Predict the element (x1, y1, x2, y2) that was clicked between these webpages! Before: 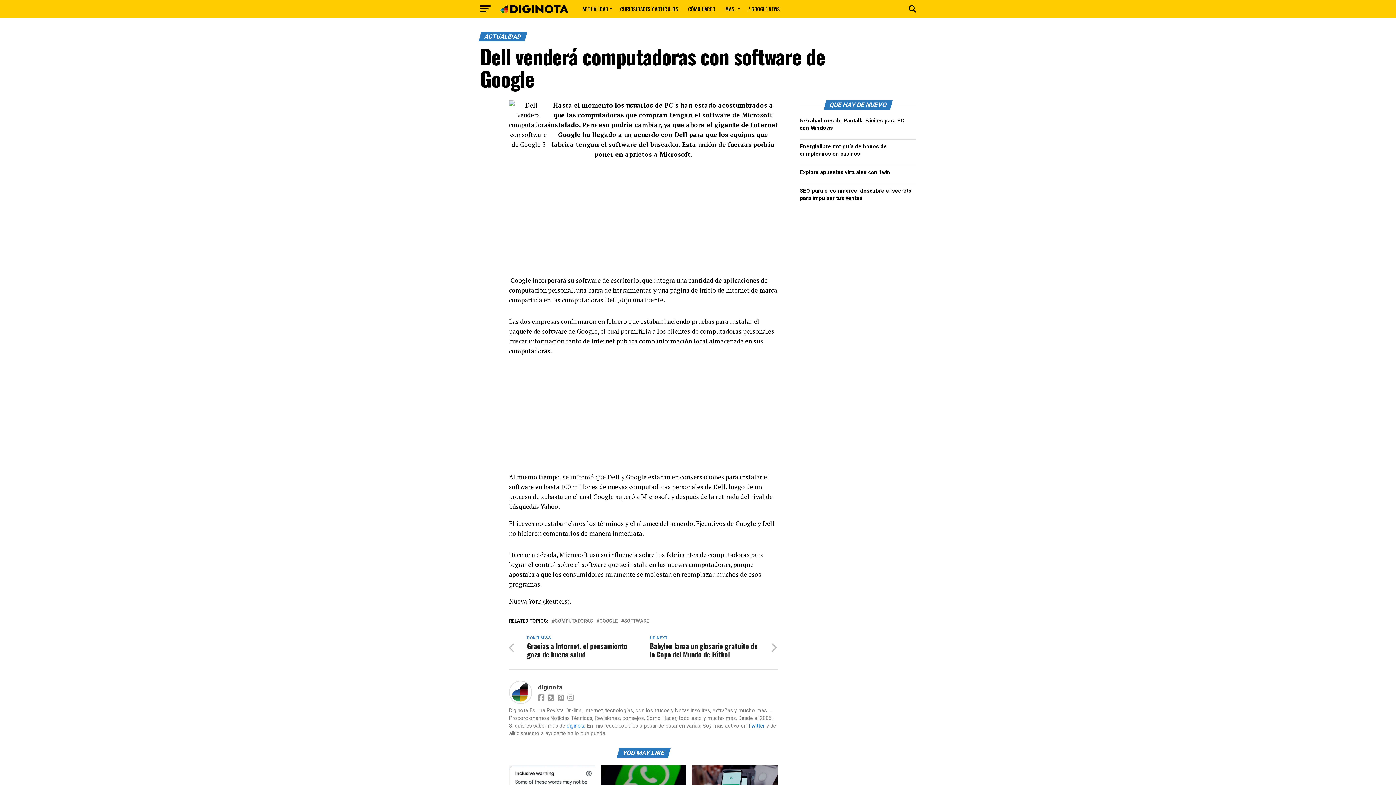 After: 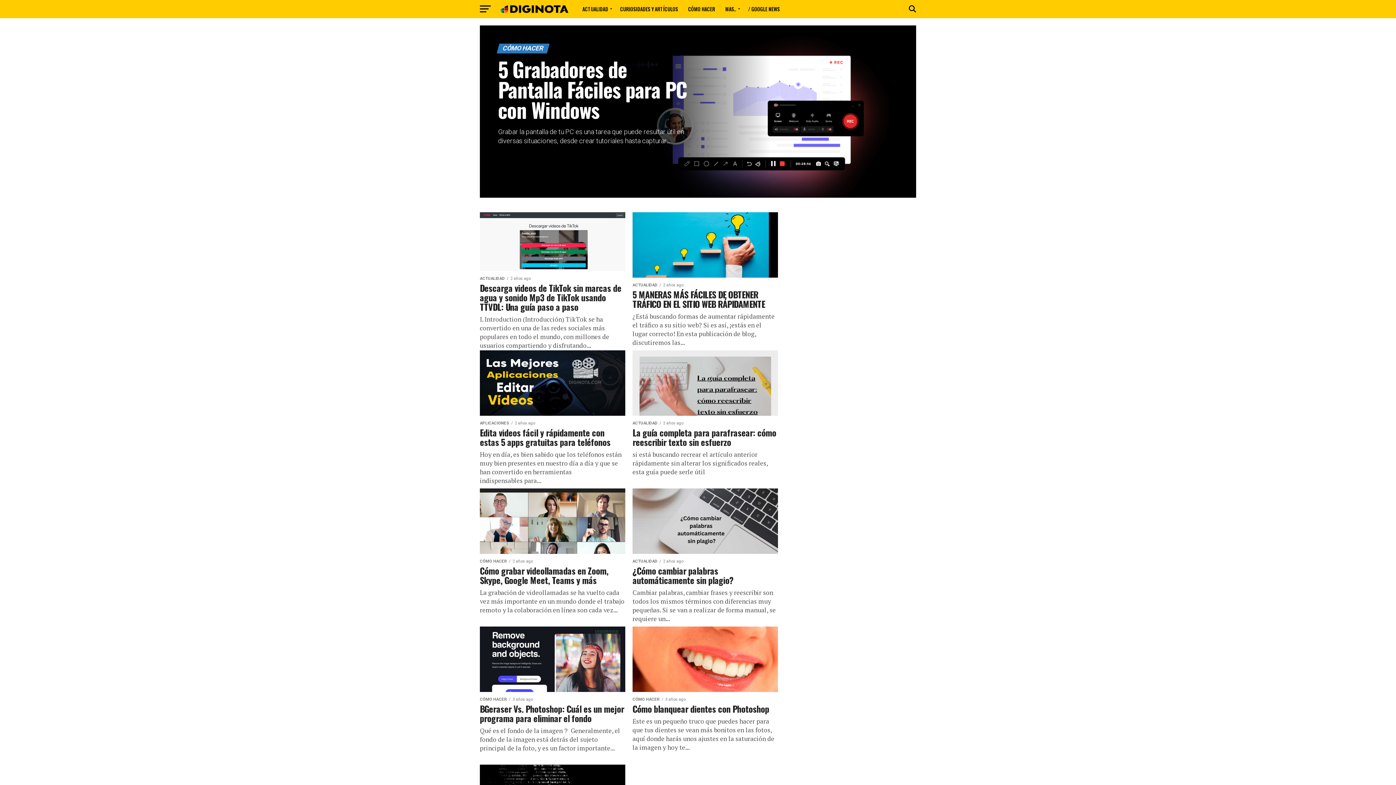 Action: label: CÓMO HACER bbox: (684, 0, 719, 18)